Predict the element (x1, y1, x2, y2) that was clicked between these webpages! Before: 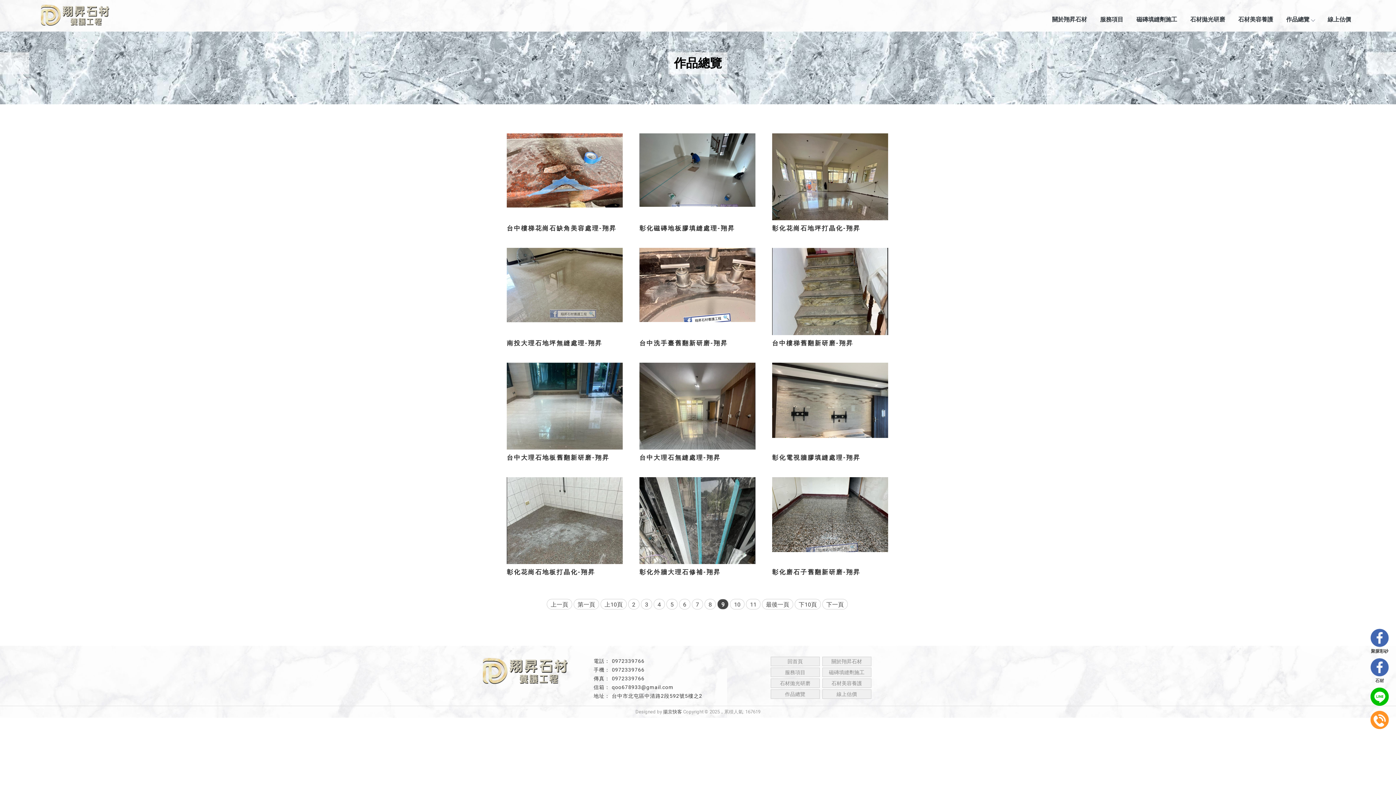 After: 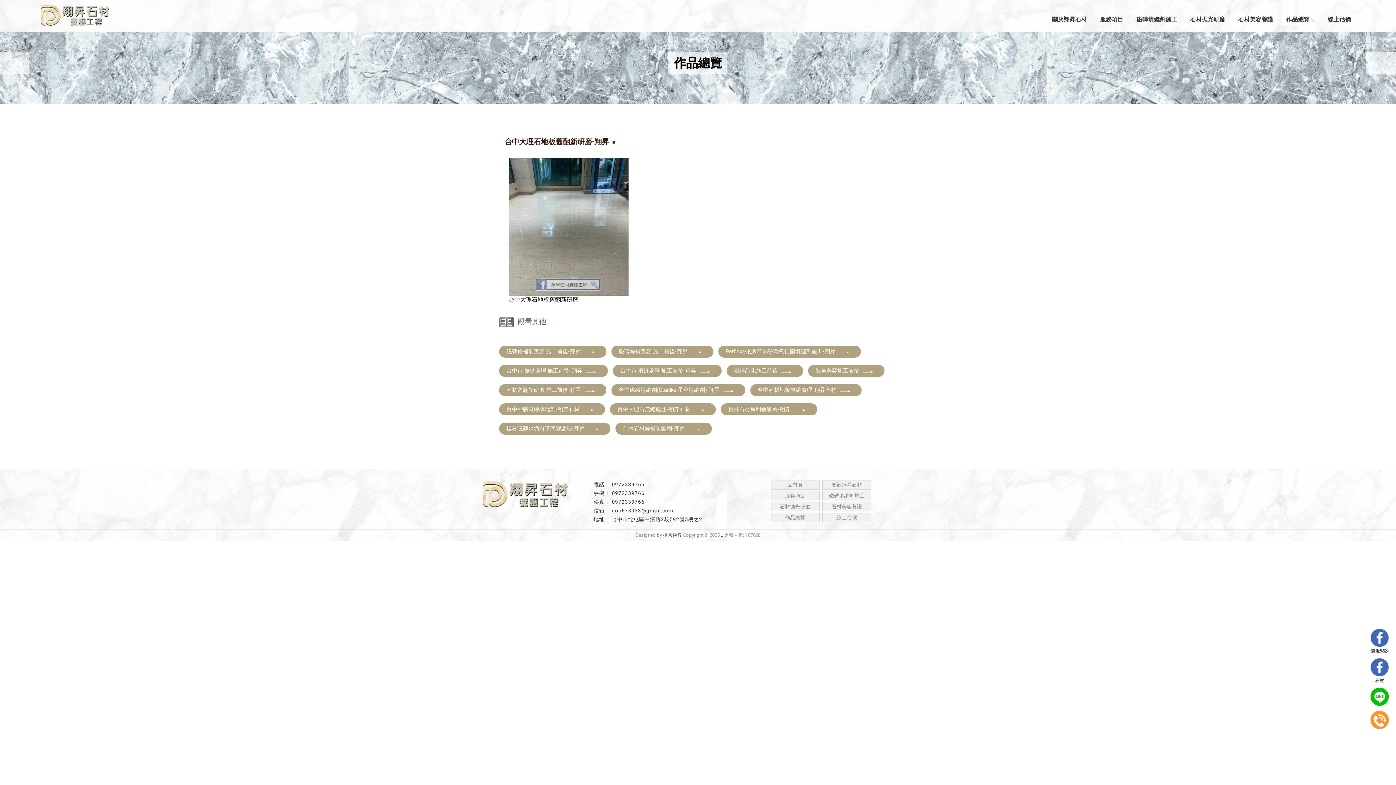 Action: bbox: (506, 362, 622, 462) label: 台中大理石地板舊翻新研磨-翔昇